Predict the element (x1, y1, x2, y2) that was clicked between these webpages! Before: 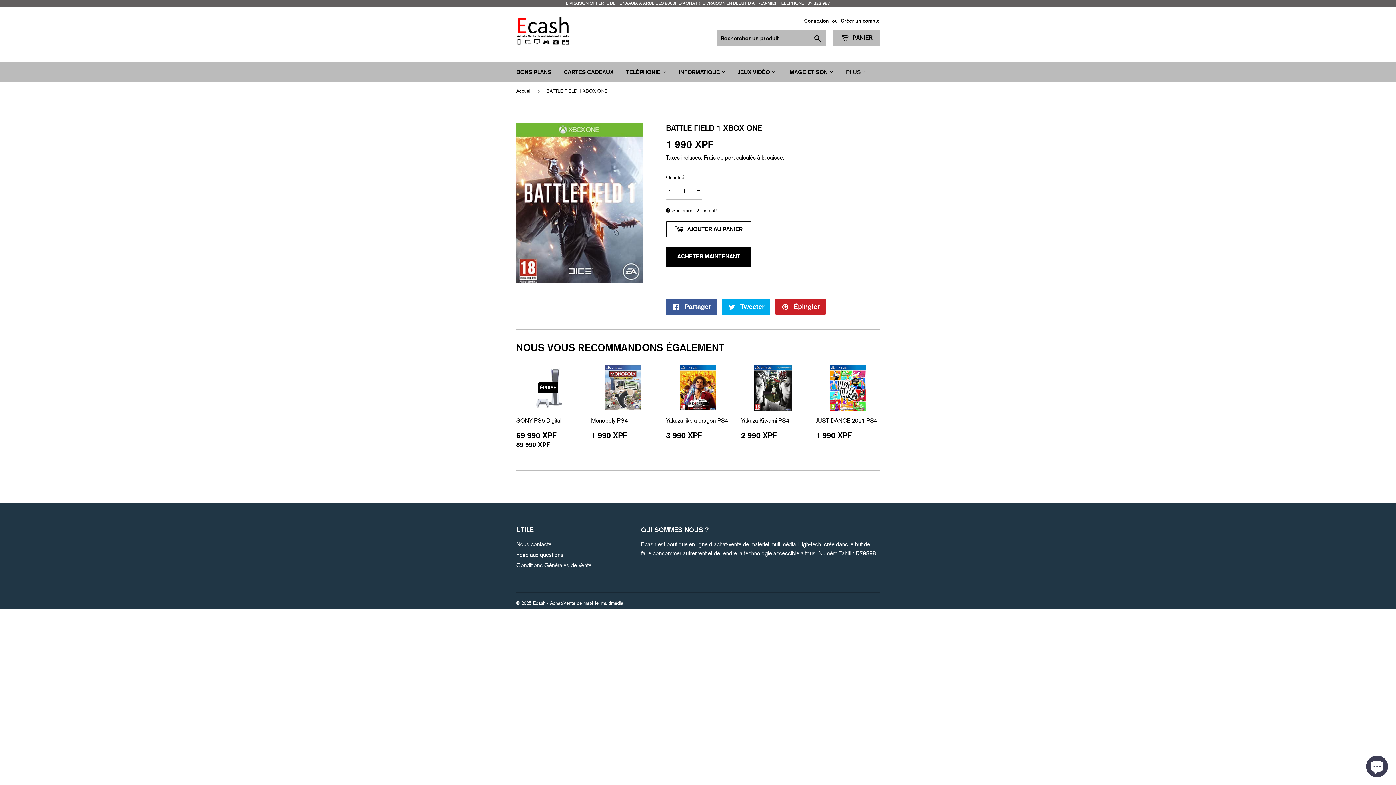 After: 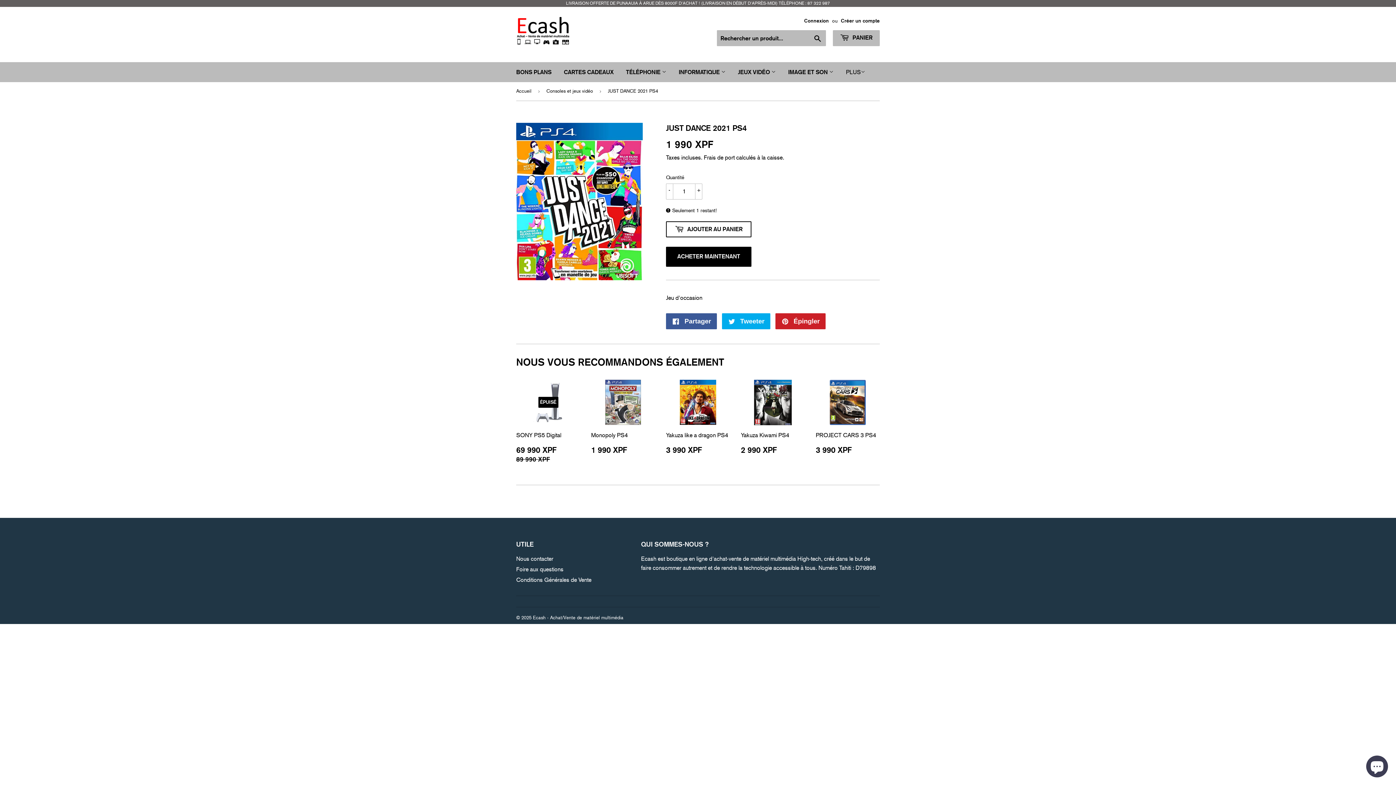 Action: label: JUST DANCE 2021 PS4

PRIX RÉGULIER
1 990 XPF
1 990 XPF bbox: (816, 365, 880, 439)